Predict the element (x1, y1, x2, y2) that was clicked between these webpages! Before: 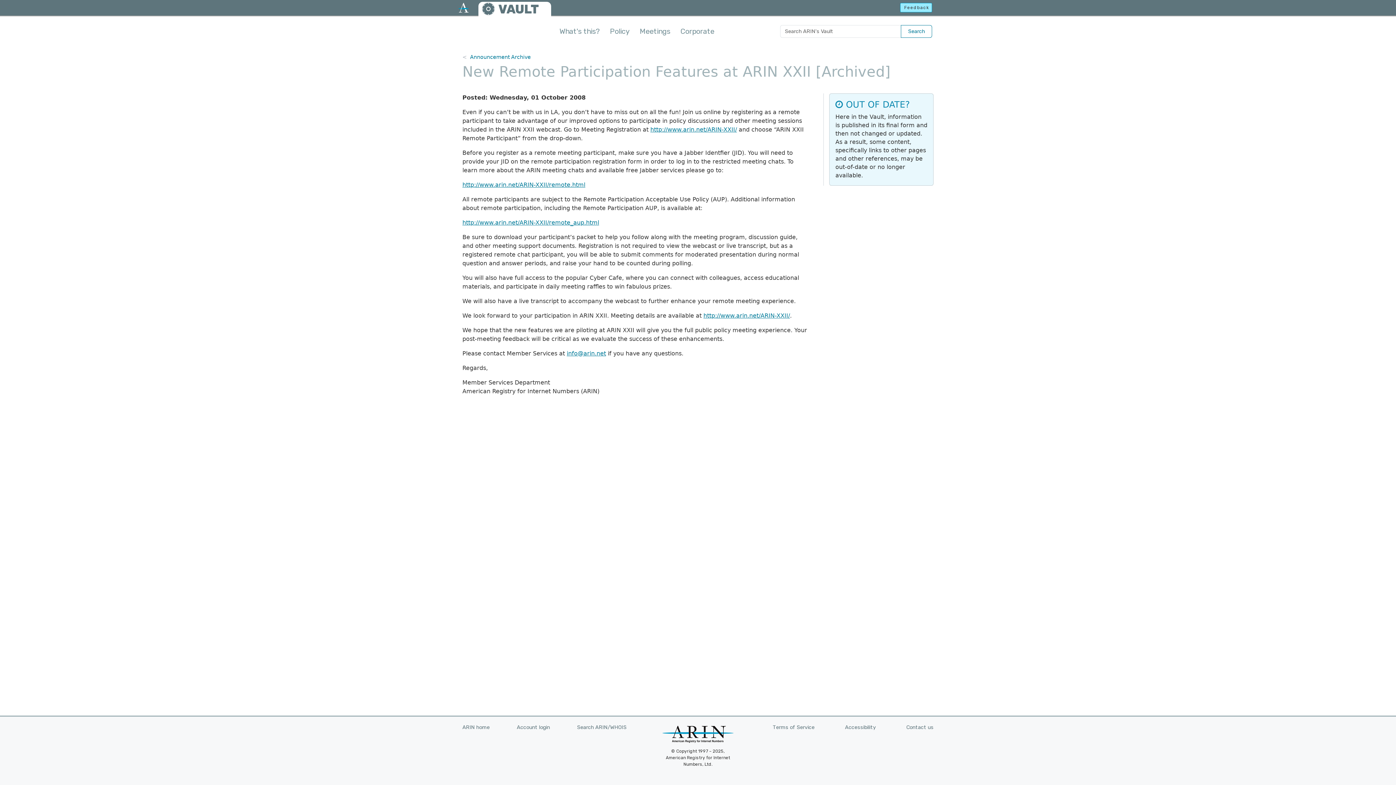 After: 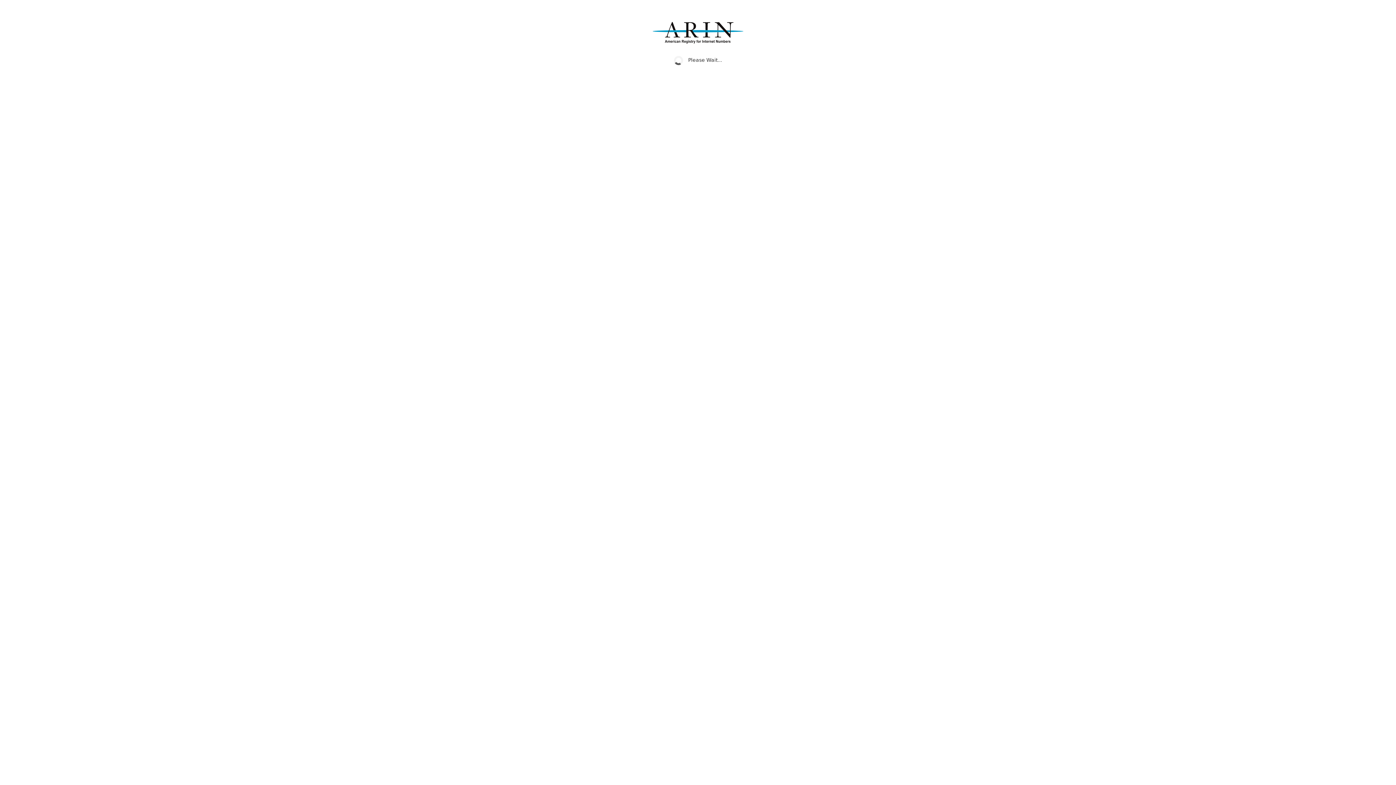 Action: bbox: (516, 724, 550, 730) label: Account login